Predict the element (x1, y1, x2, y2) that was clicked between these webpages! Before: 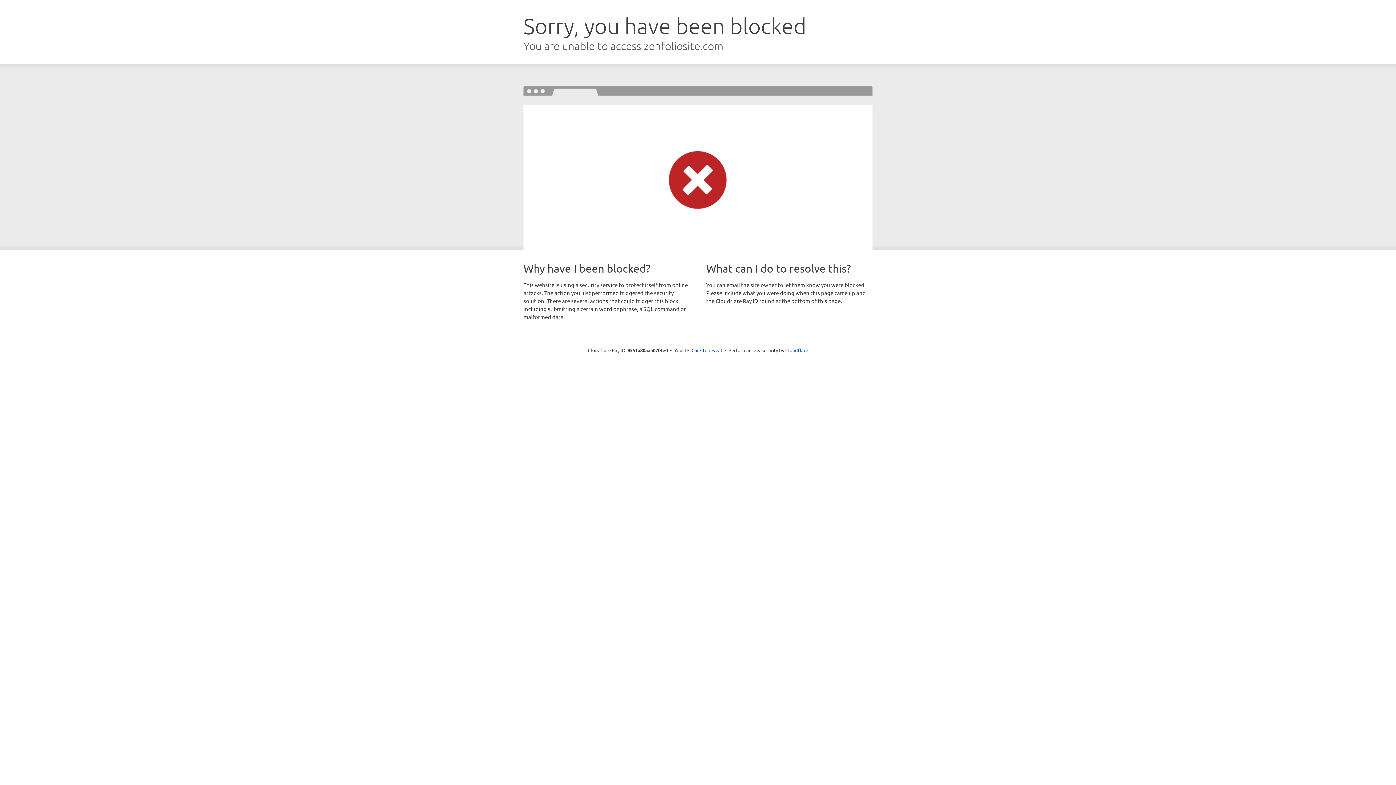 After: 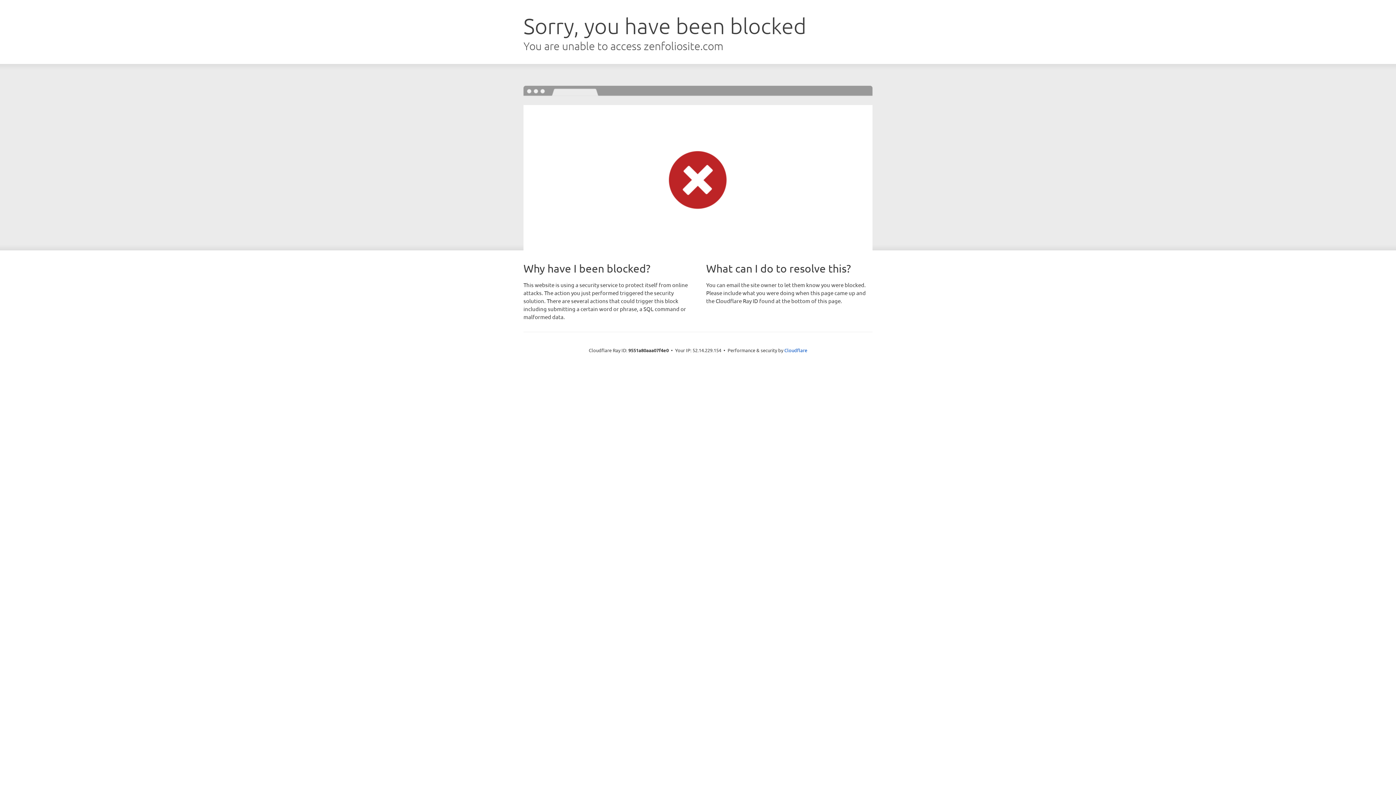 Action: bbox: (691, 346, 722, 353) label: Click to reveal